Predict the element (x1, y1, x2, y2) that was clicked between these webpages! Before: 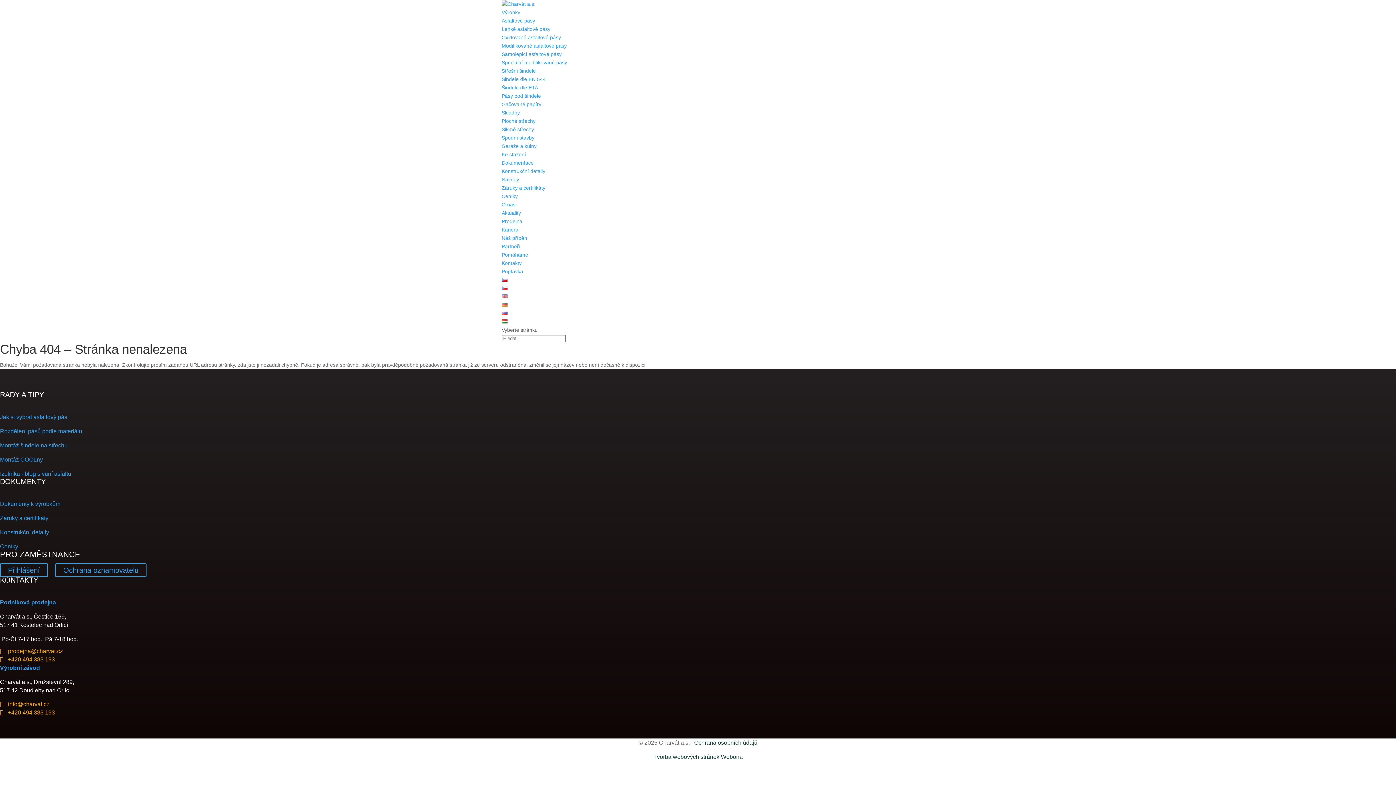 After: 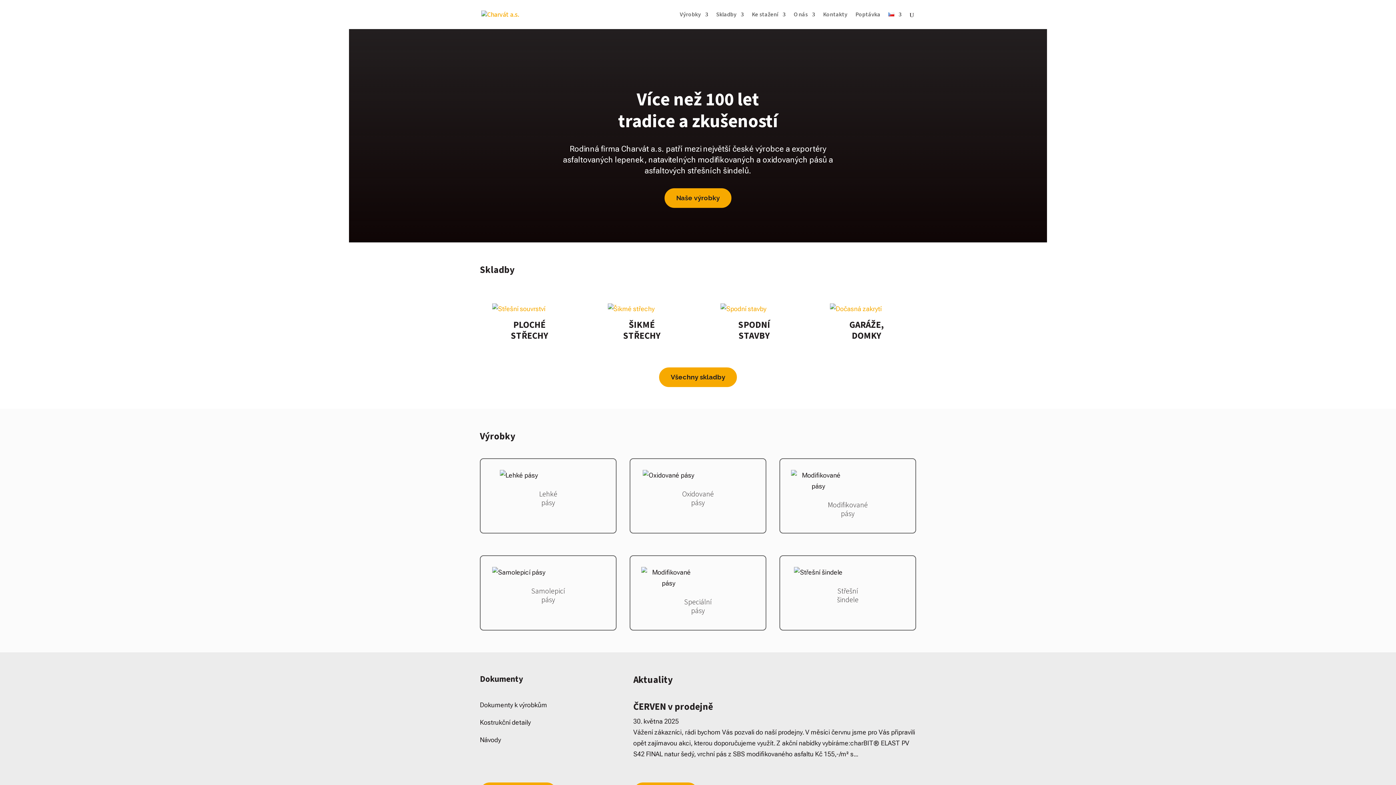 Action: bbox: (501, 285, 507, 291)